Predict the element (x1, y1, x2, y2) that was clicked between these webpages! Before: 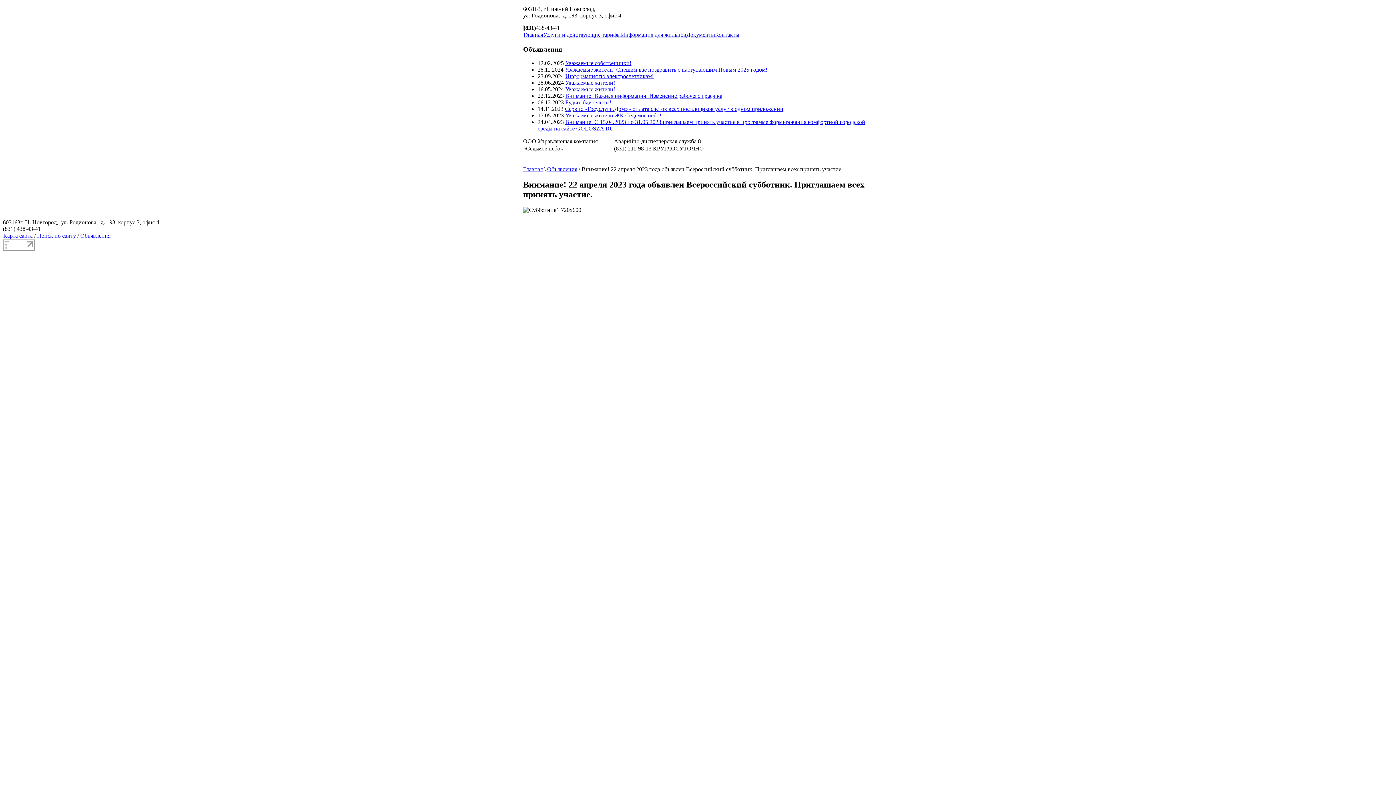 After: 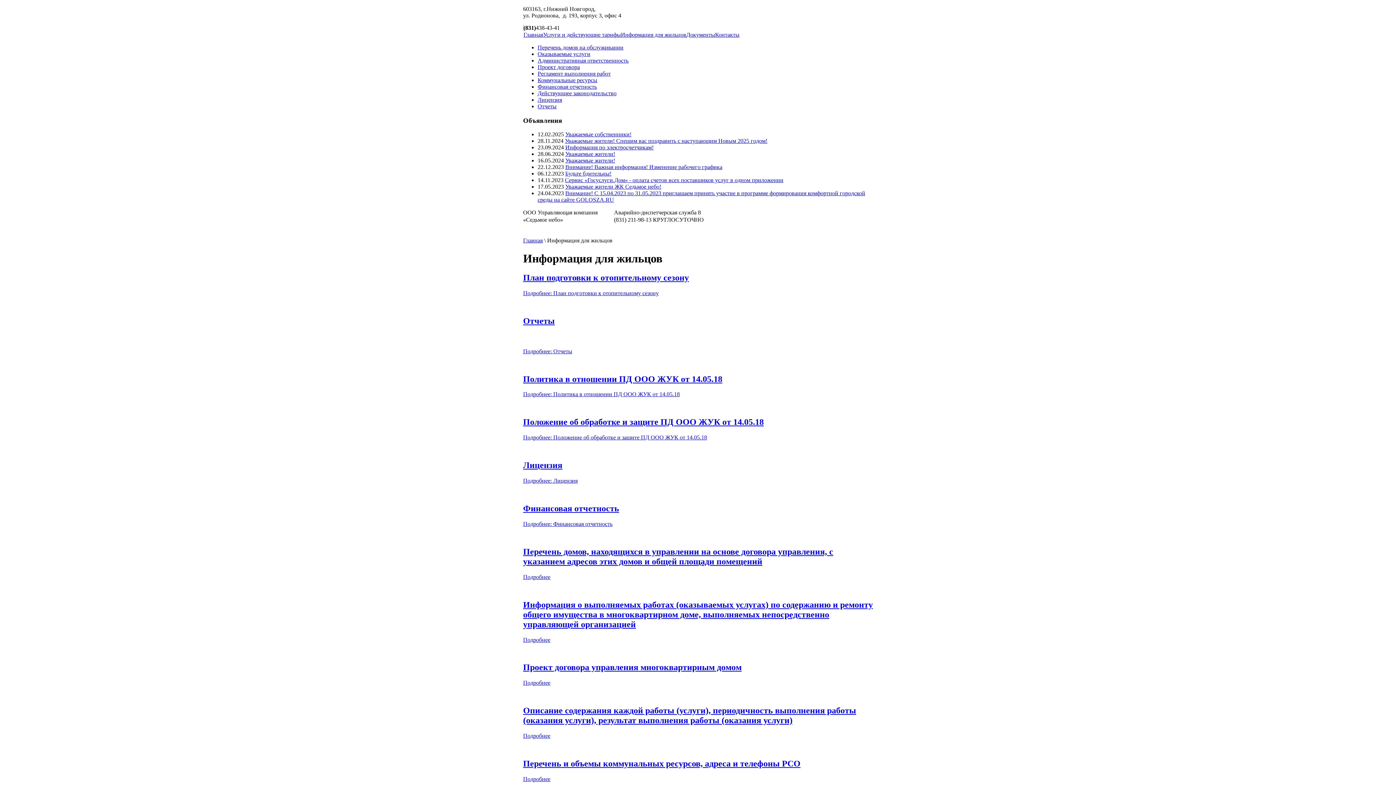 Action: bbox: (621, 31, 686, 37) label: Информация для жильцов